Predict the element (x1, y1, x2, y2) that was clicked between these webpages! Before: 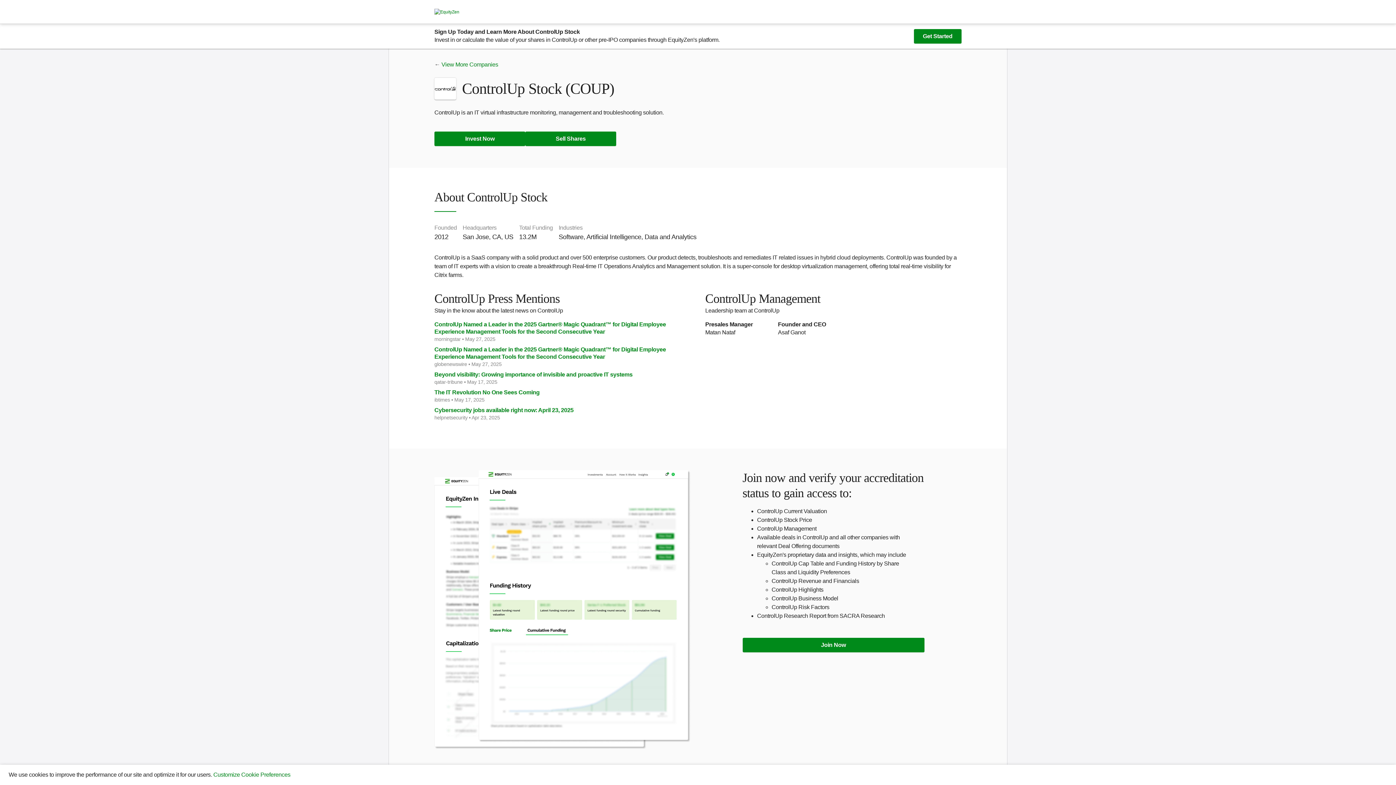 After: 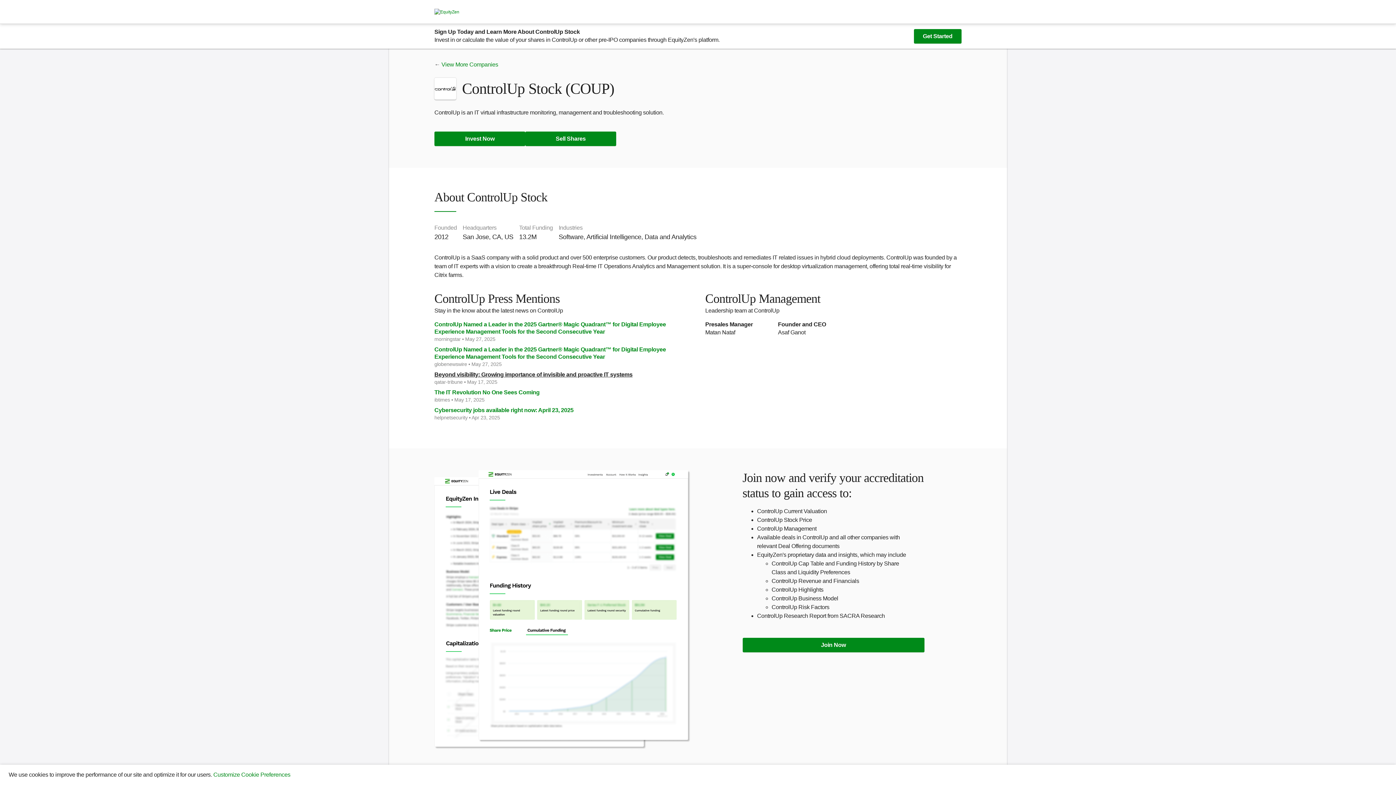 Action: bbox: (434, 371, 690, 378) label: Beyond visibility: Growing importance of invisible and proactive IT systems